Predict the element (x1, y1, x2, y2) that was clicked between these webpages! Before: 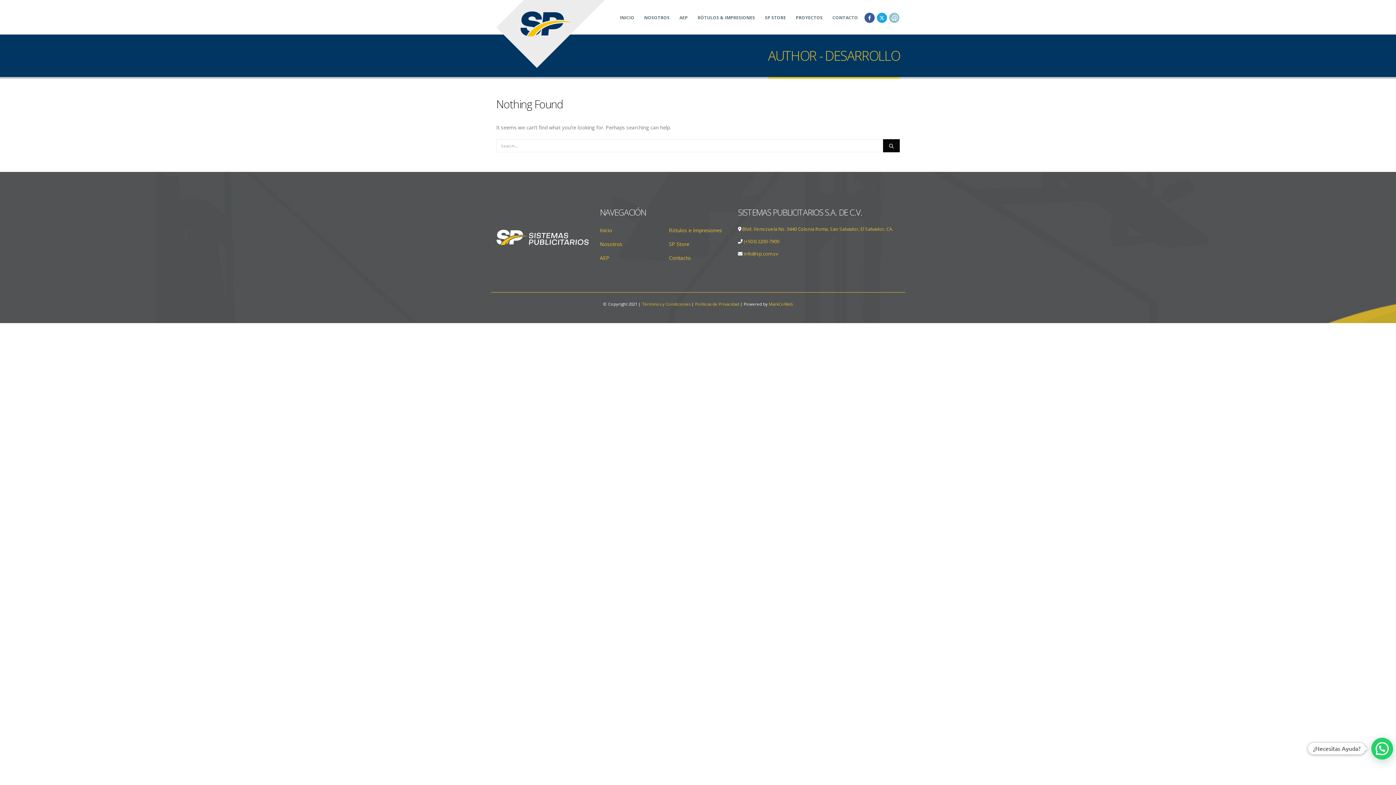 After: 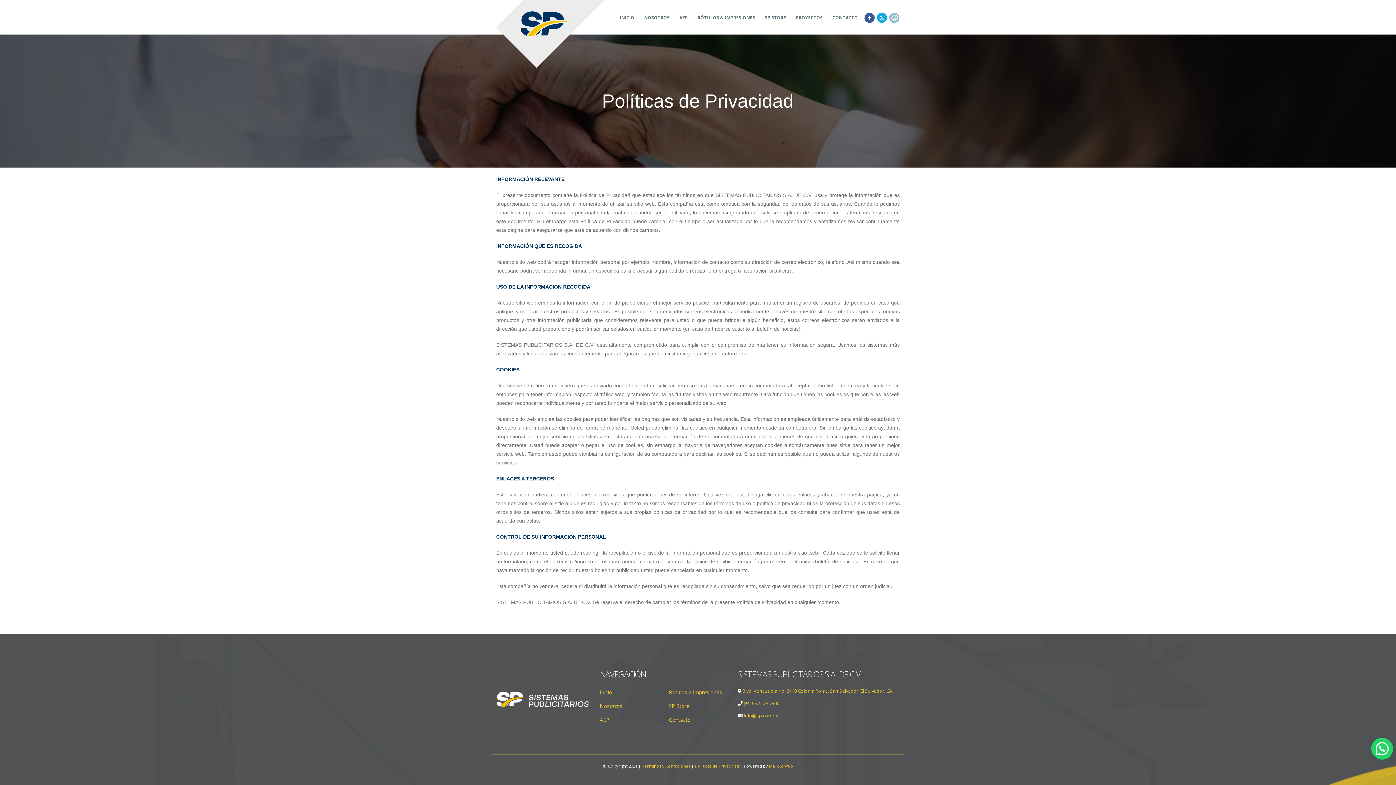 Action: bbox: (695, 301, 739, 307) label: Políticas de Privacidad